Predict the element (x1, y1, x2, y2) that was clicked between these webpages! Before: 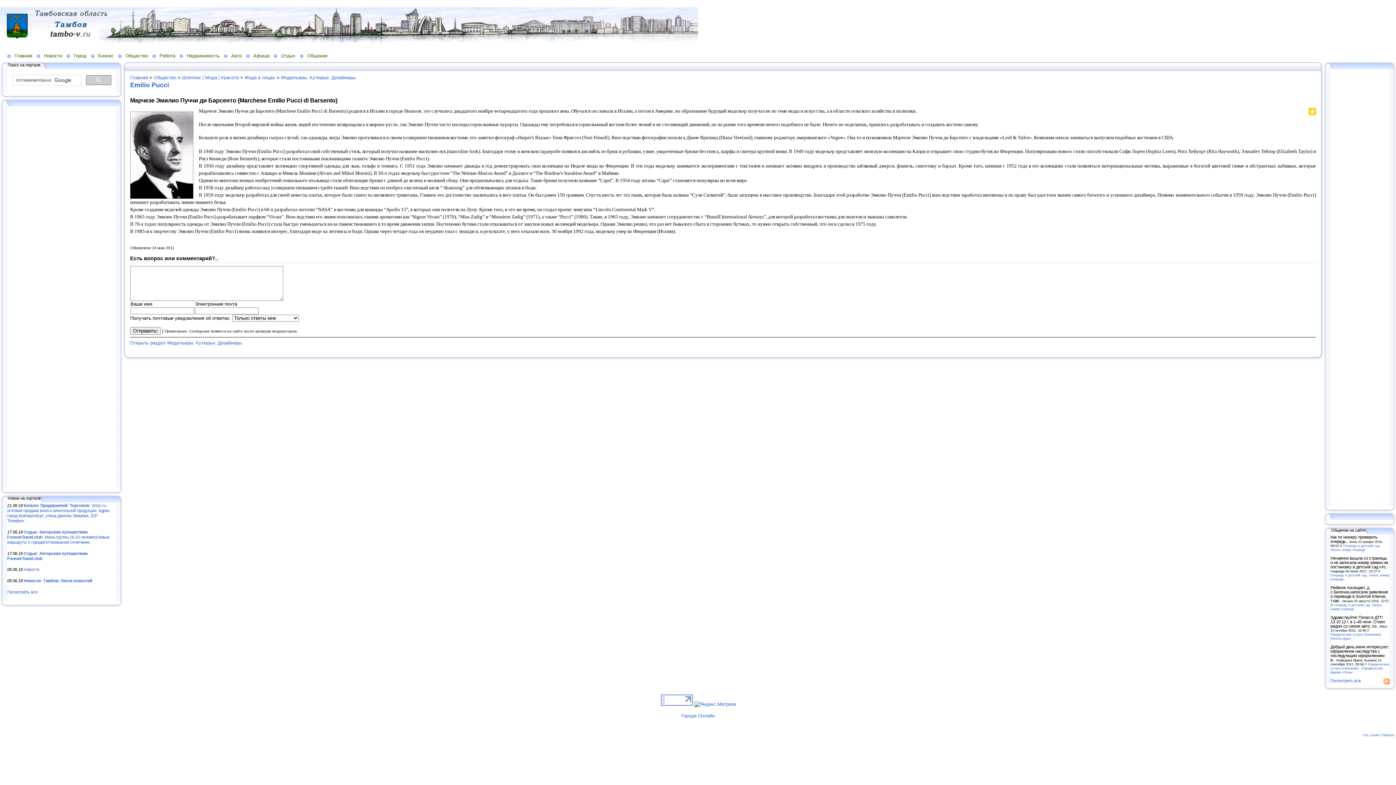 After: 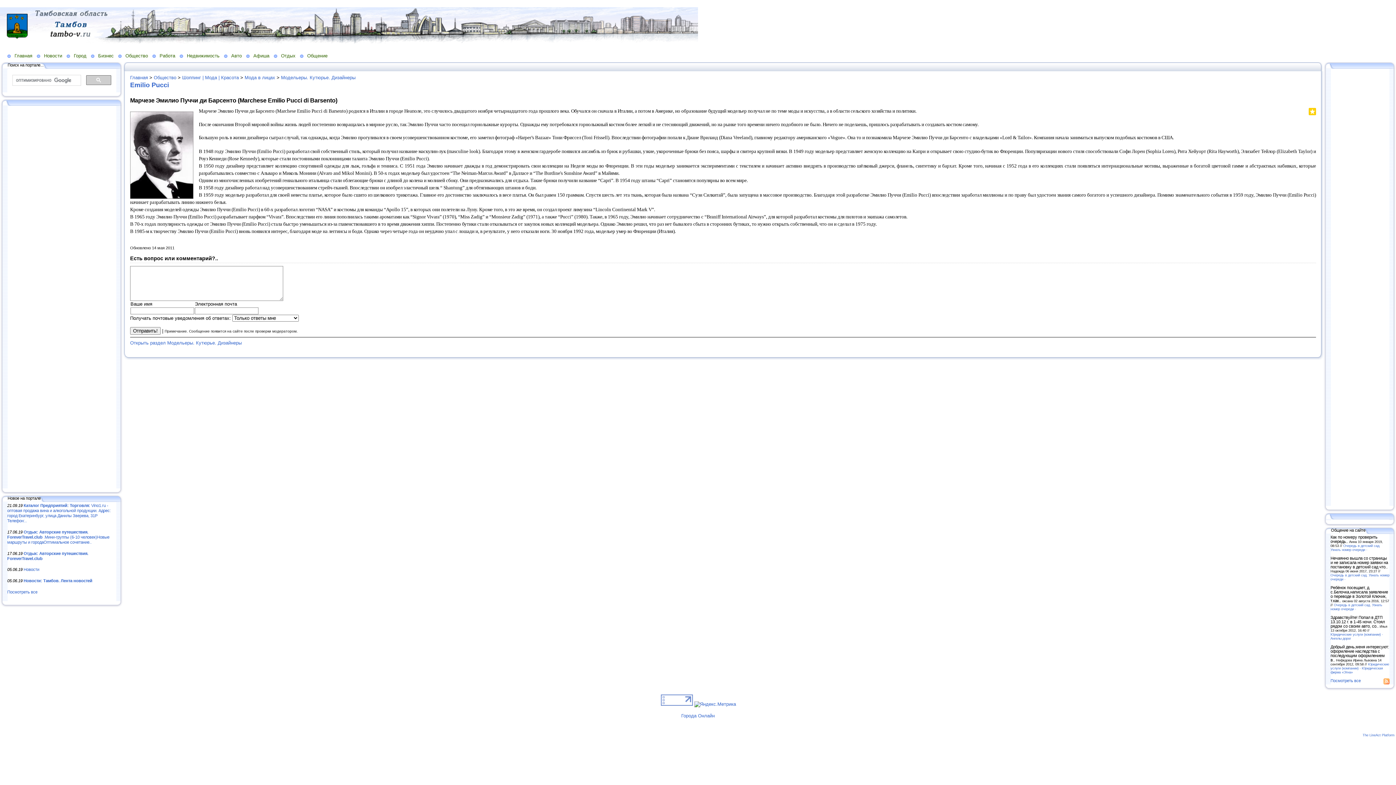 Action: bbox: (1303, 110, 1304, 117)